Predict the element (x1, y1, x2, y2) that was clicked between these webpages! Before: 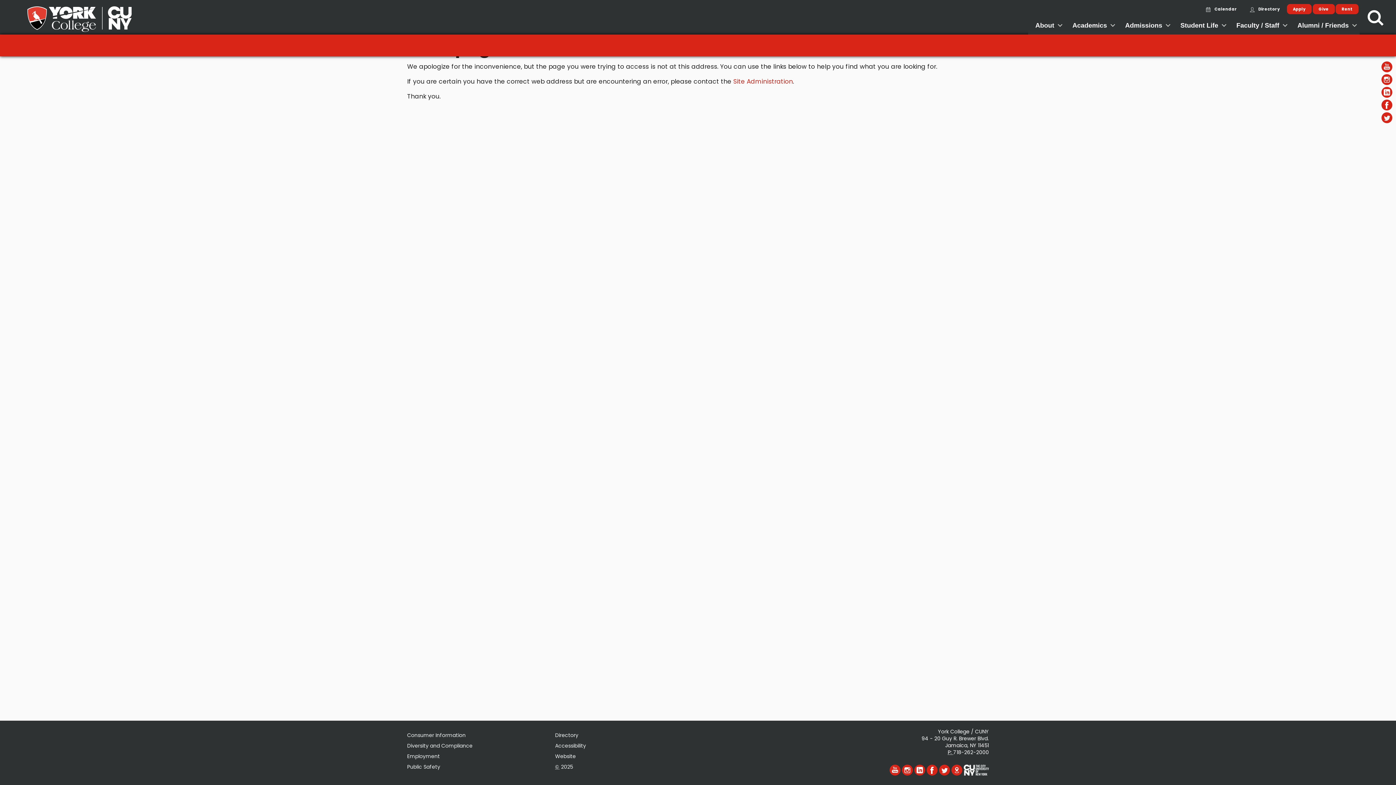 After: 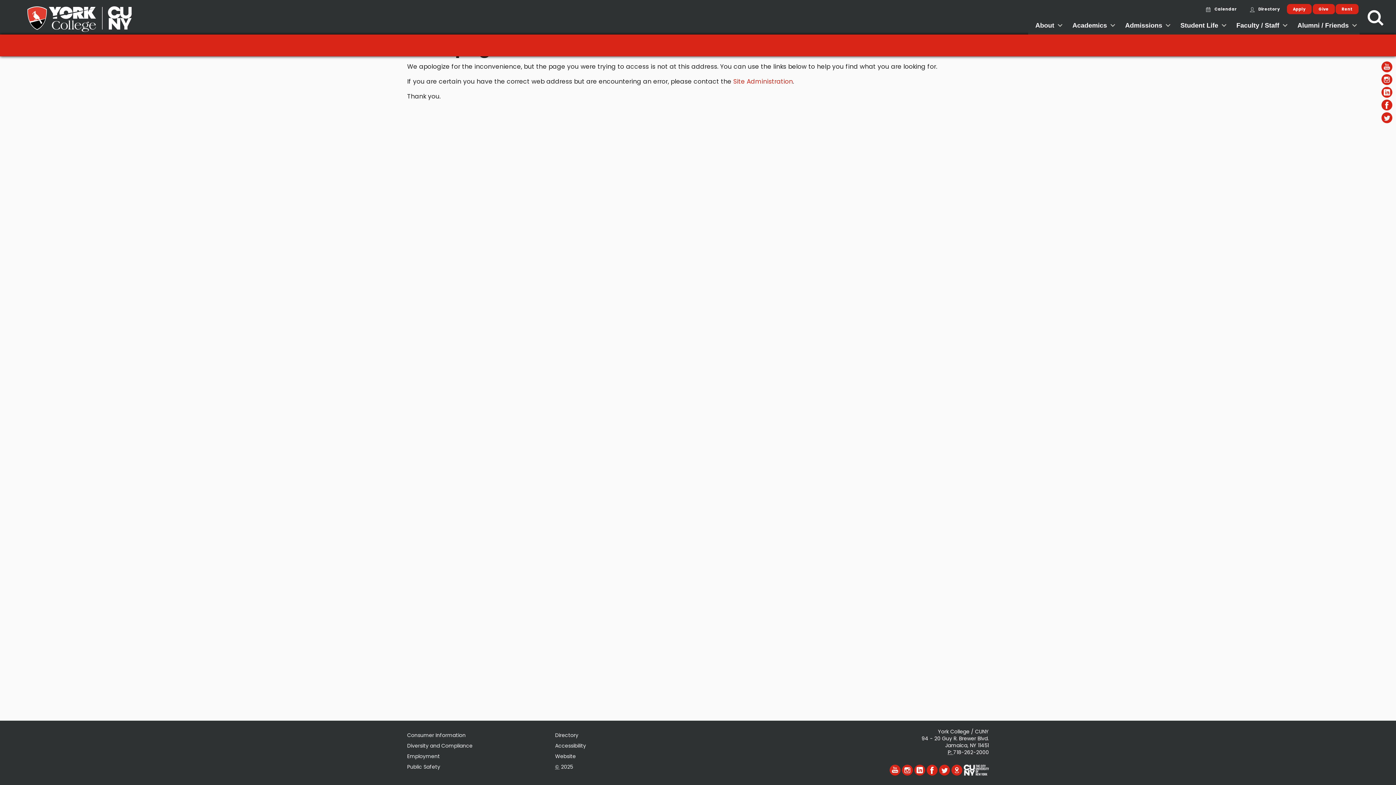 Action: bbox: (939, 761, 950, 770)